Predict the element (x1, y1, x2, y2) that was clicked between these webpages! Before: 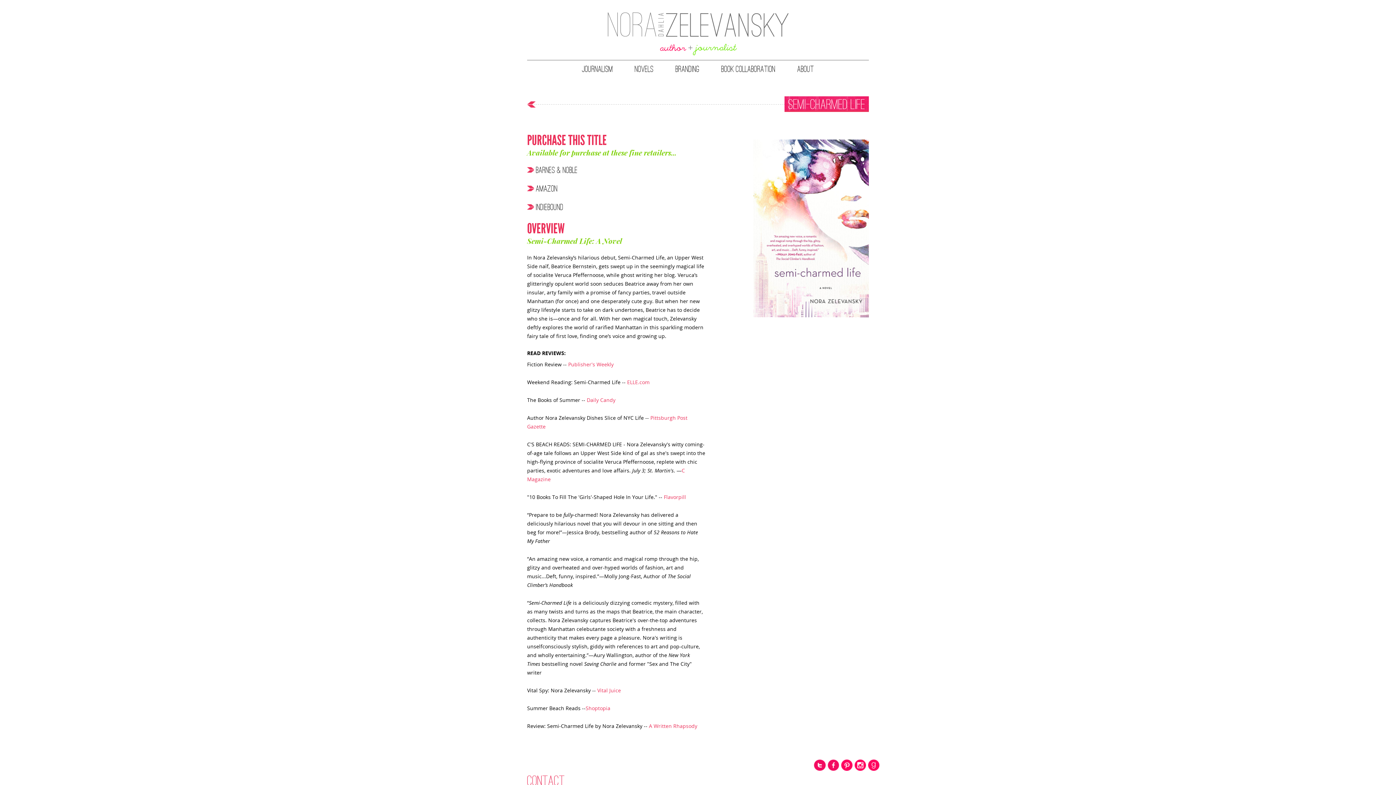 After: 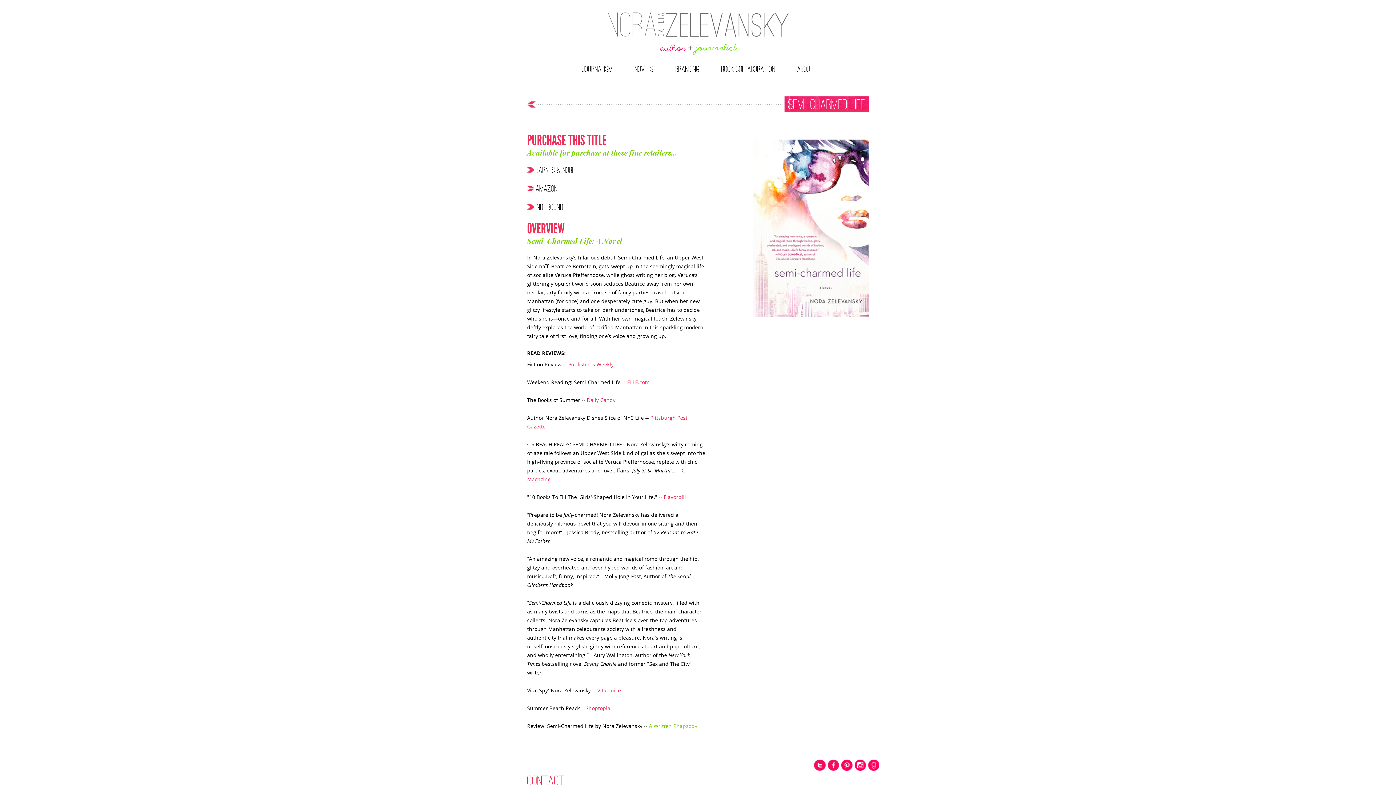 Action: label: A Written Rhapsody bbox: (649, 722, 697, 729)